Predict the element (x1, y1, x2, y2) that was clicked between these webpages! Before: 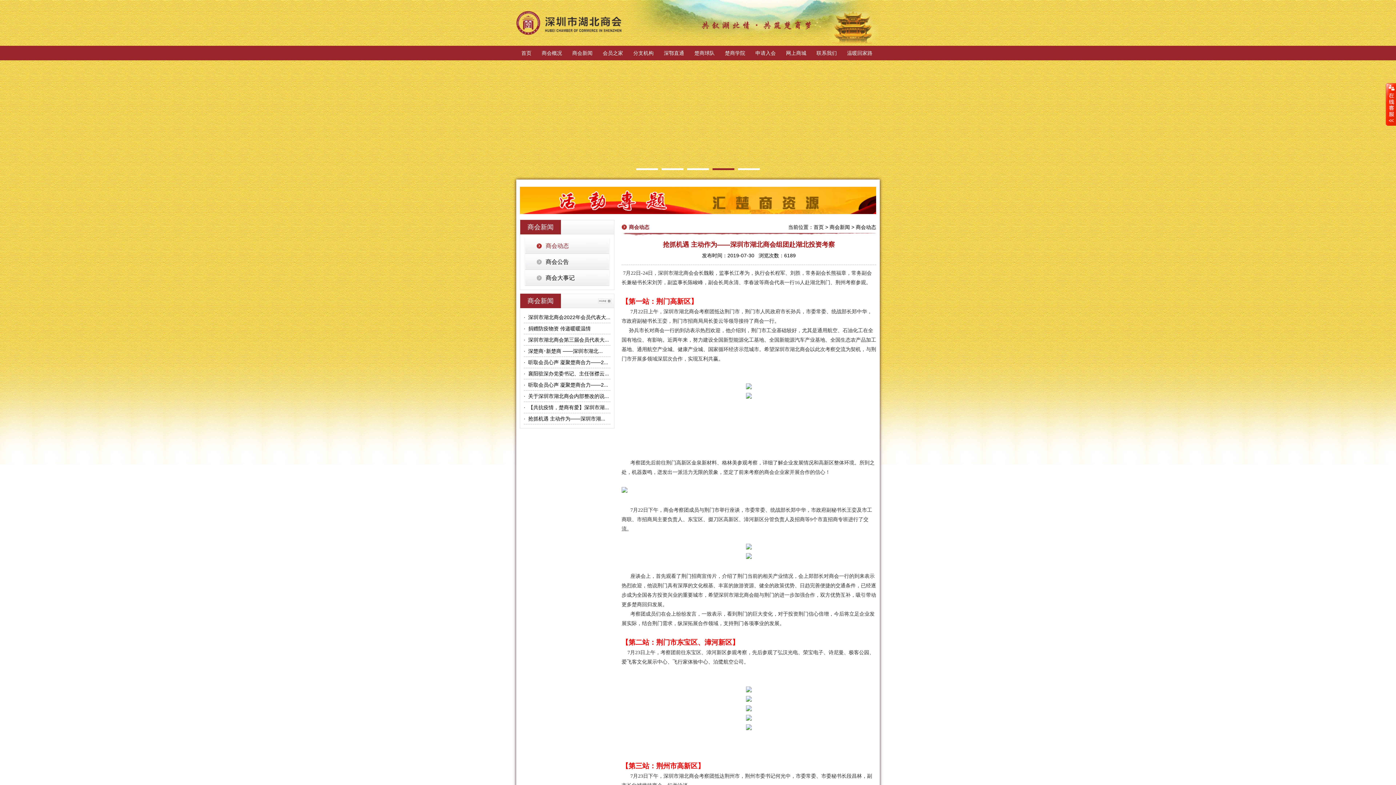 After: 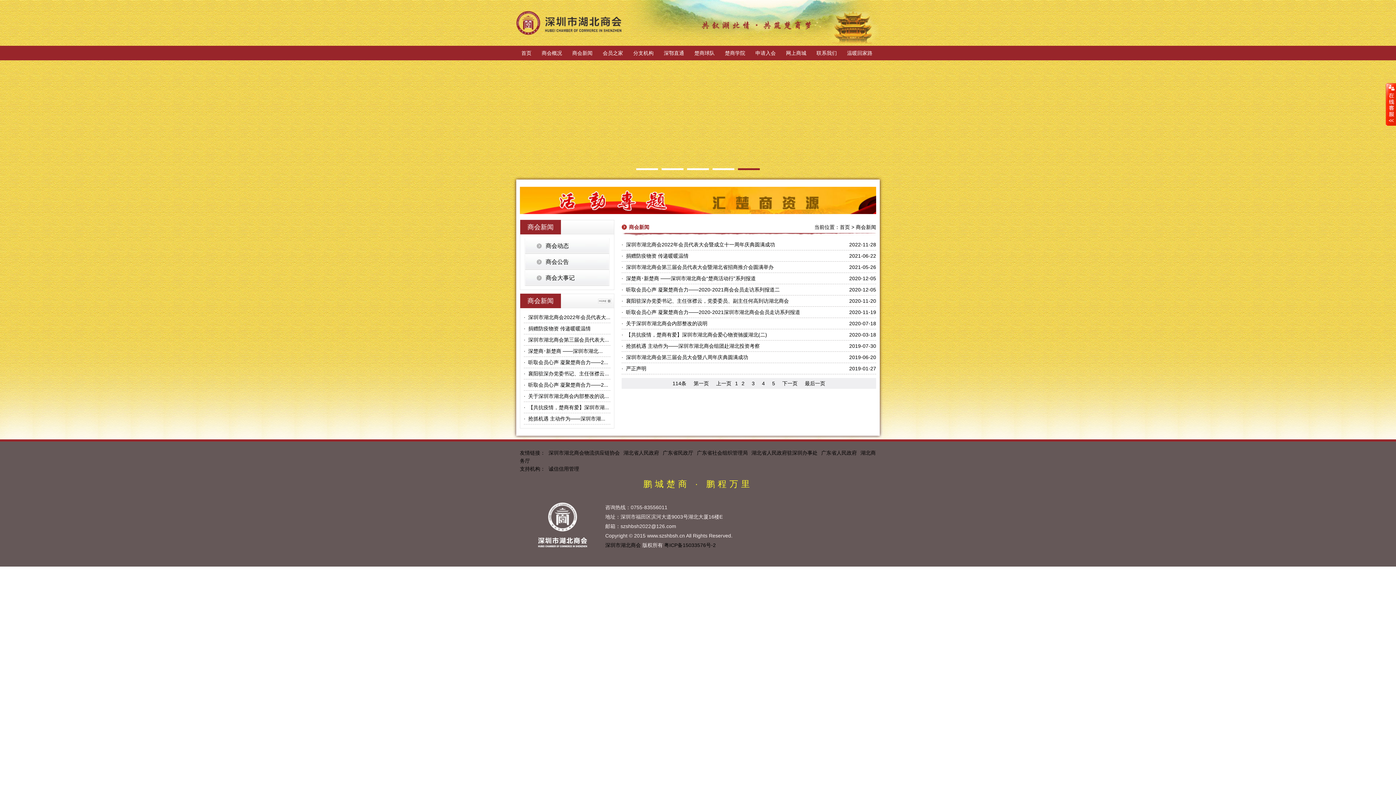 Action: label: 商会新闻 bbox: (829, 224, 850, 230)